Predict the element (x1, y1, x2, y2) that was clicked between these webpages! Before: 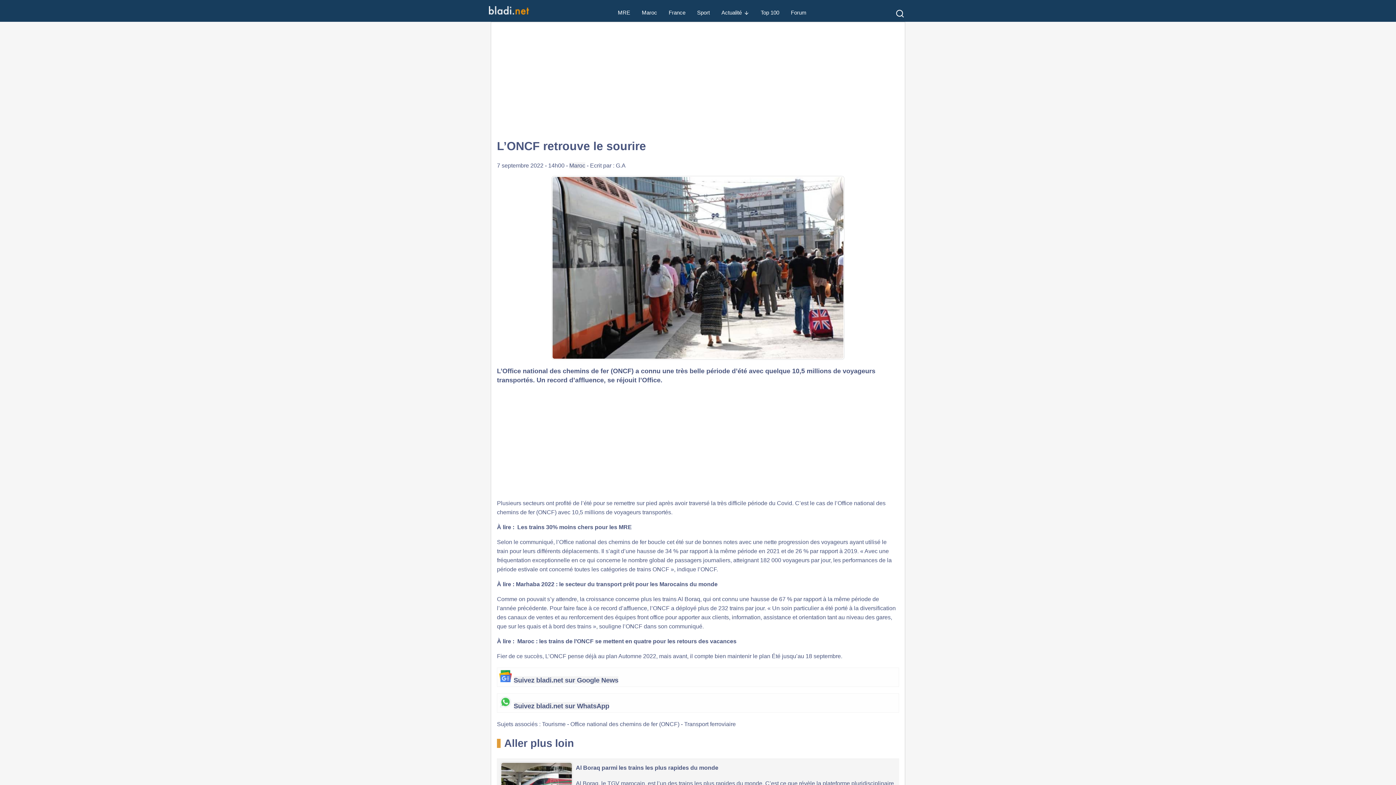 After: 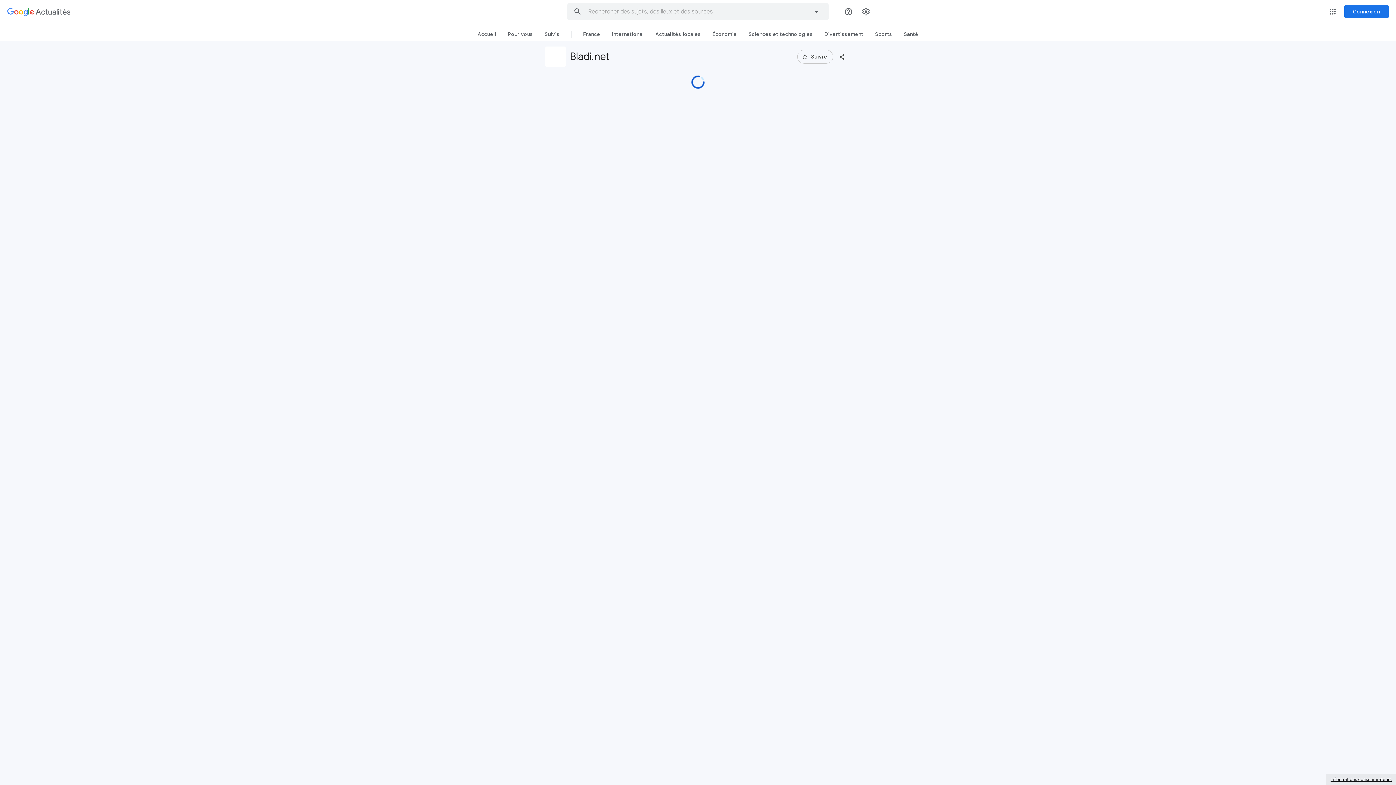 Action: bbox: (513, 676, 618, 684) label: Suivez bladi.net sur Google News